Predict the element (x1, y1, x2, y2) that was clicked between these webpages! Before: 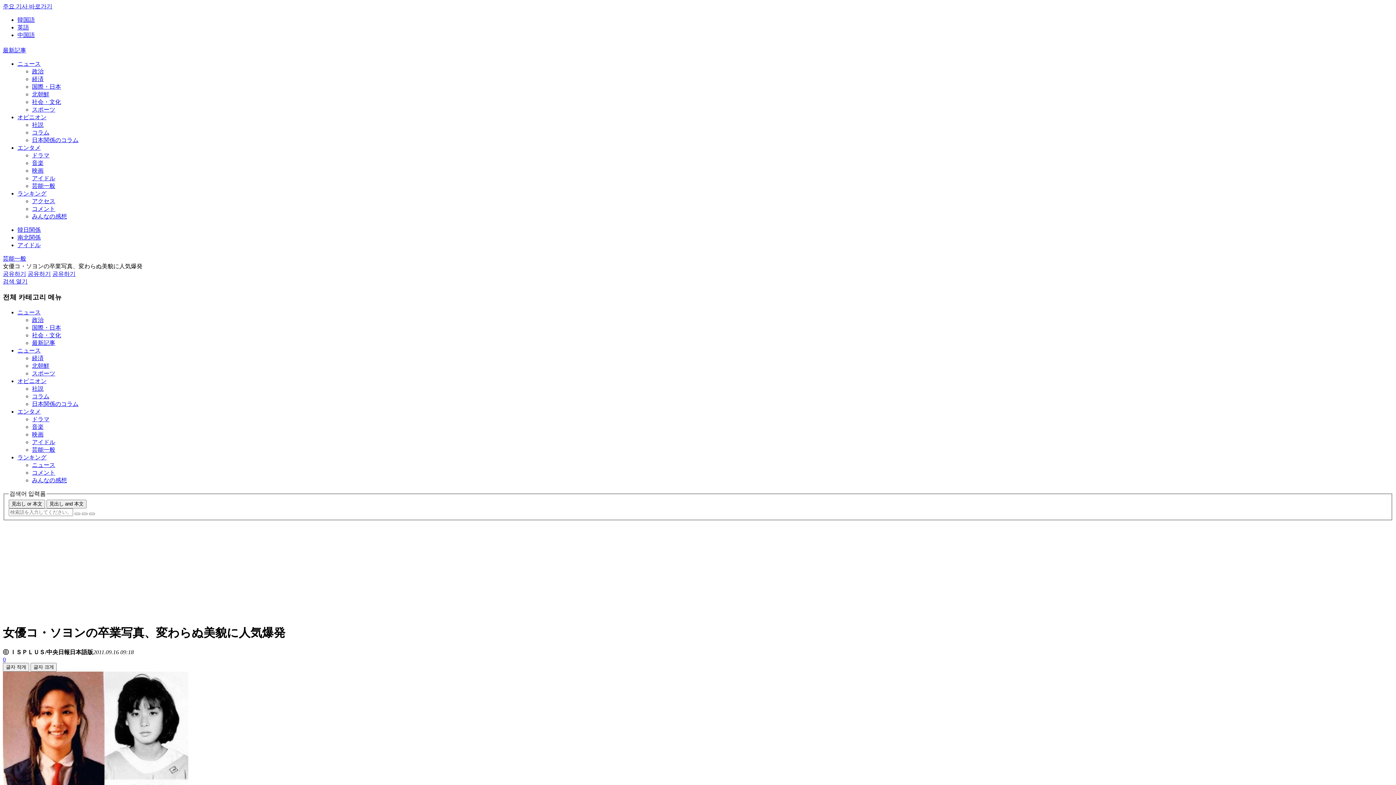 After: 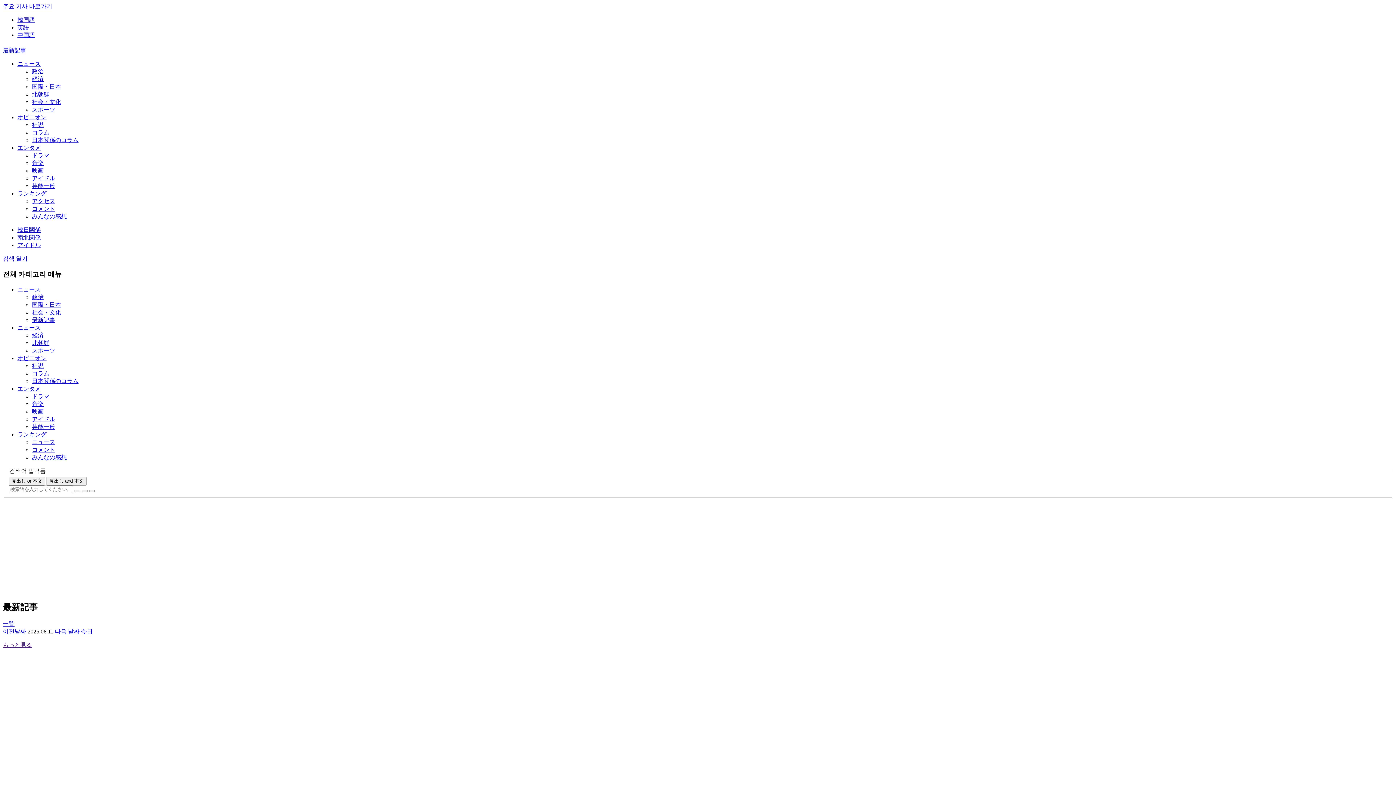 Action: label: 最新記事 bbox: (2, 47, 26, 53)